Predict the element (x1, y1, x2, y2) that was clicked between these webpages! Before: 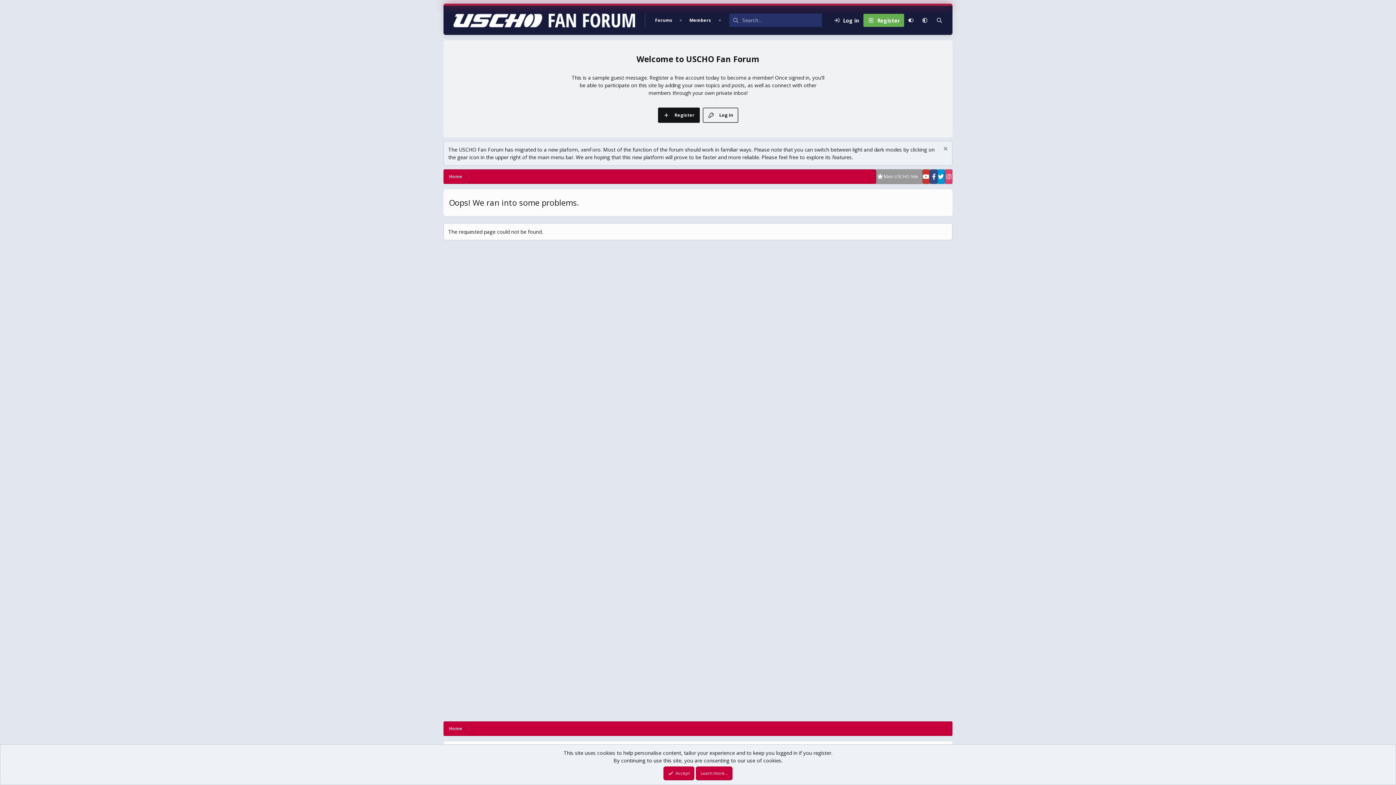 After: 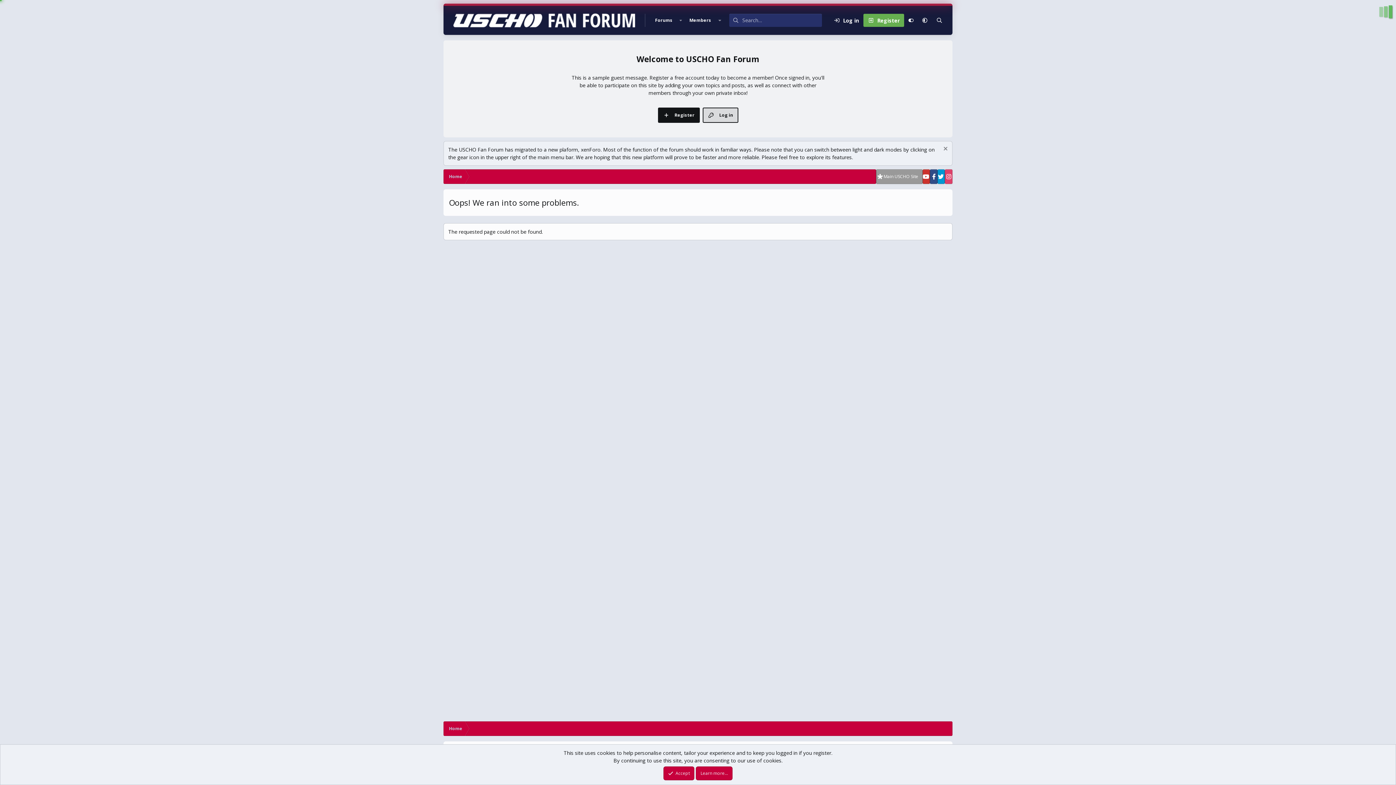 Action: bbox: (702, 107, 738, 122) label: Log in